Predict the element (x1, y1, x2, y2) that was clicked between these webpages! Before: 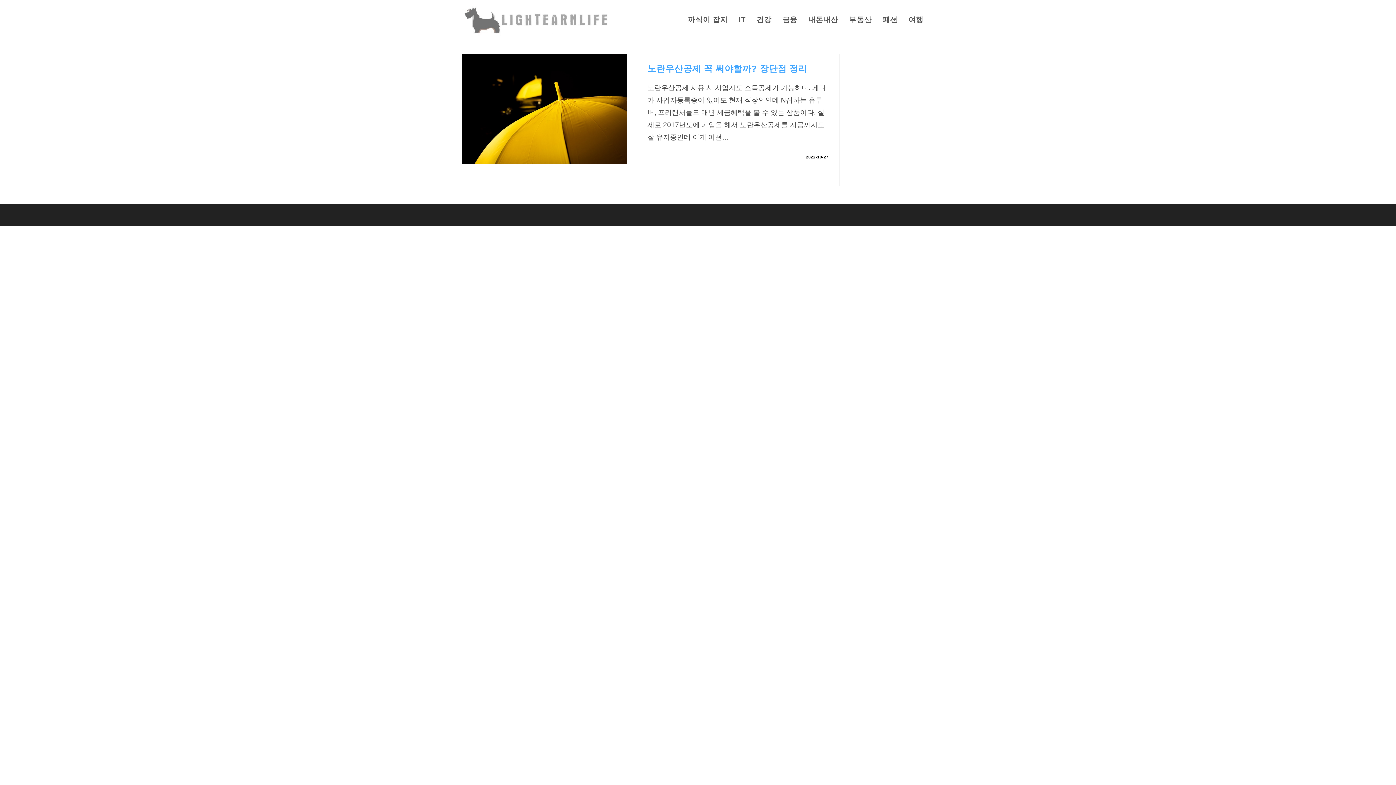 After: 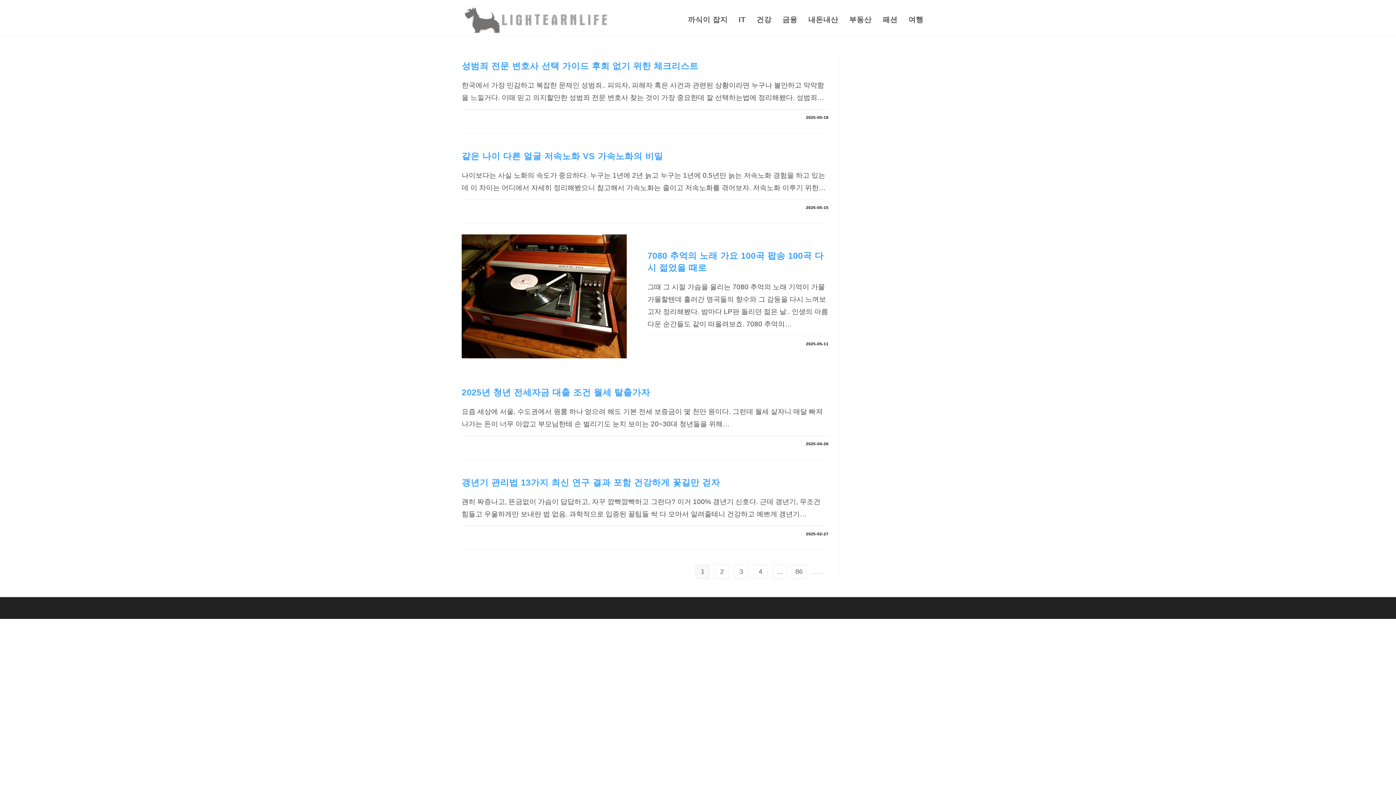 Action: bbox: (461, 16, 608, 24)